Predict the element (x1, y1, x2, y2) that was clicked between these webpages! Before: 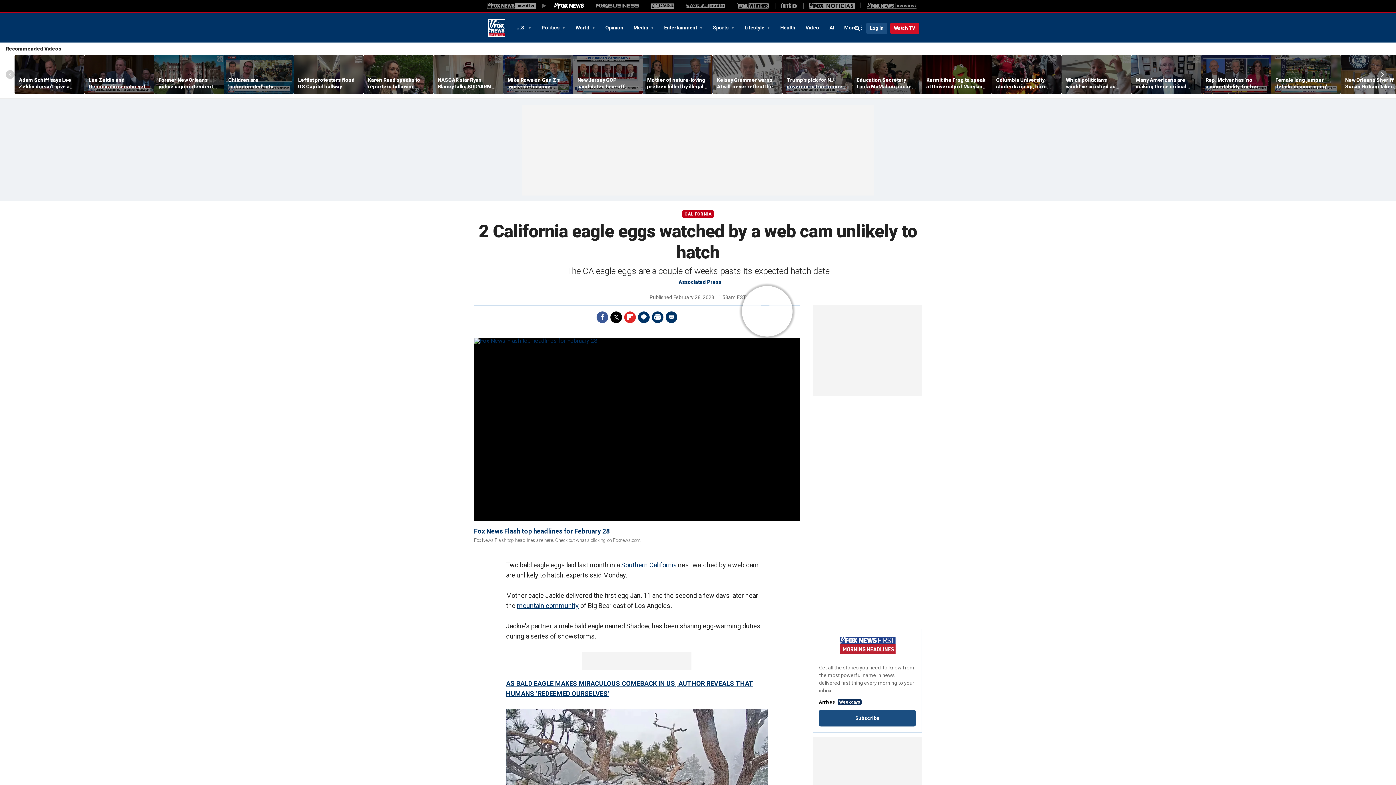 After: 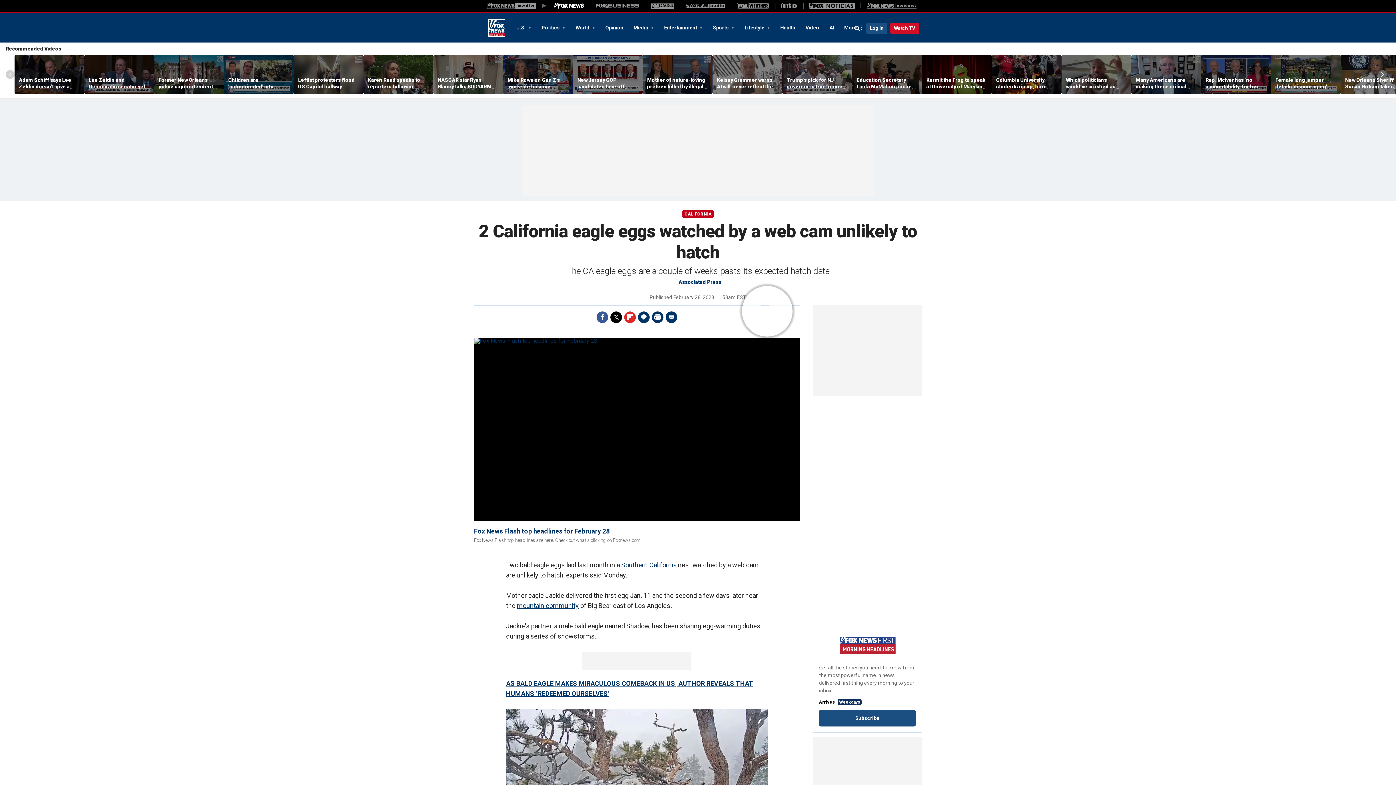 Action: label: Southern California bbox: (621, 561, 676, 569)